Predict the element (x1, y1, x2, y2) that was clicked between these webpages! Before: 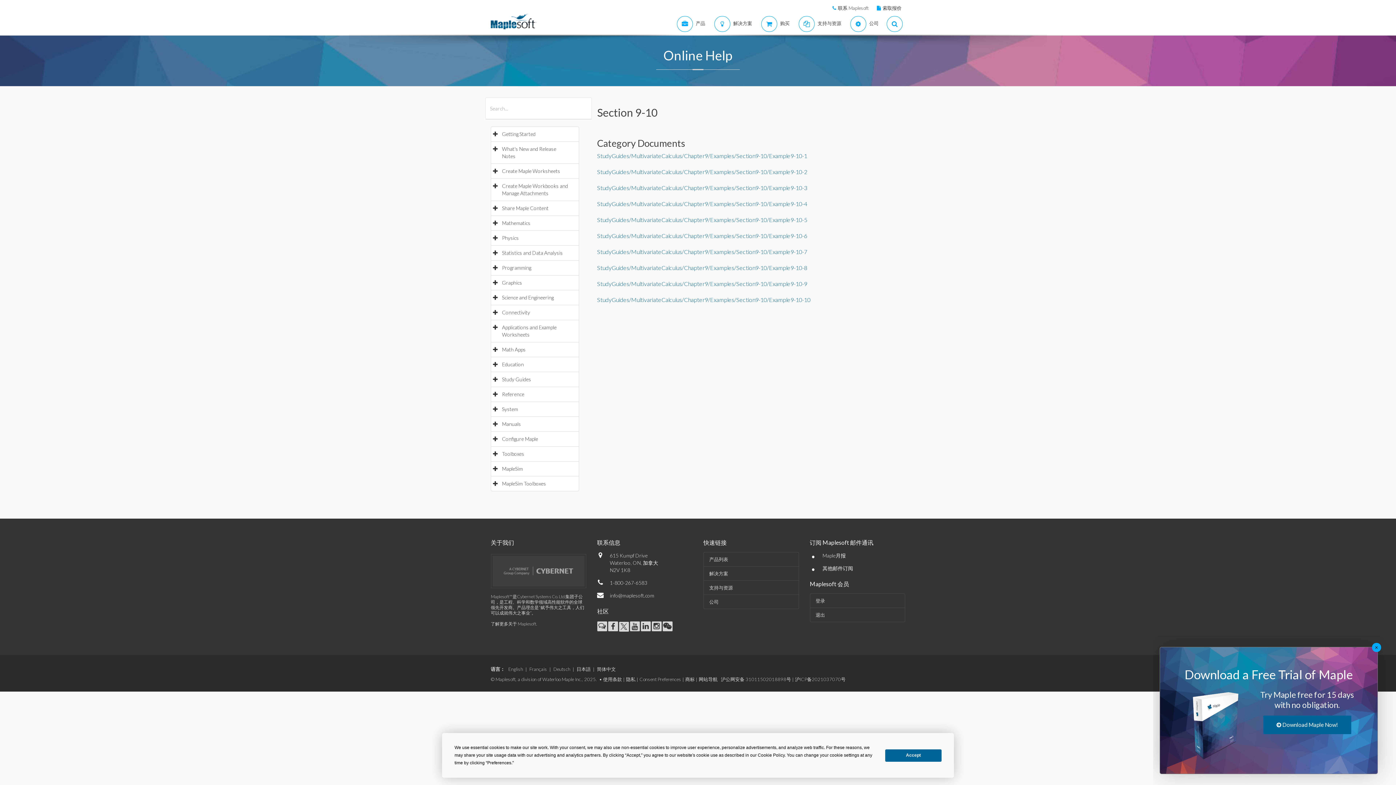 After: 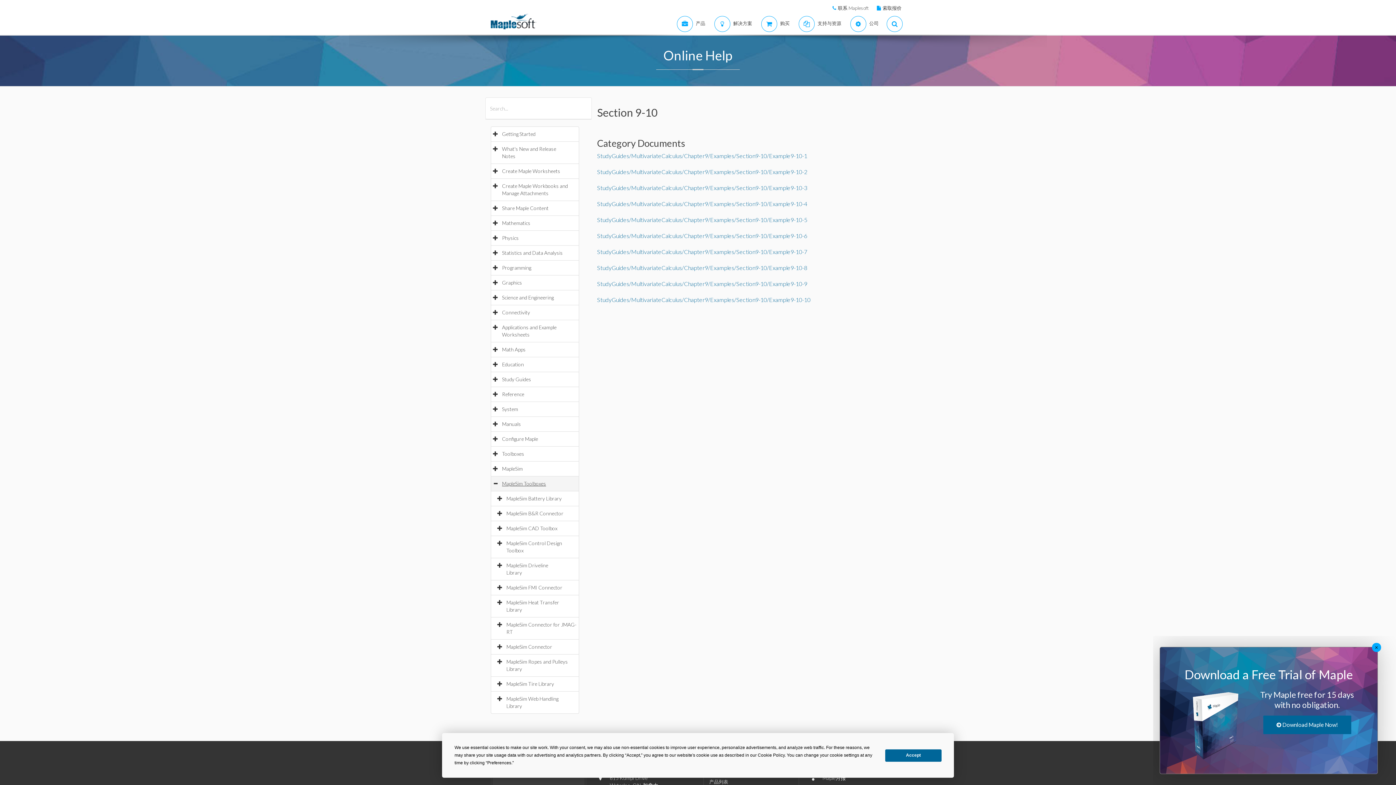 Action: label: MapleSim Toolboxes bbox: (502, 480, 553, 486)